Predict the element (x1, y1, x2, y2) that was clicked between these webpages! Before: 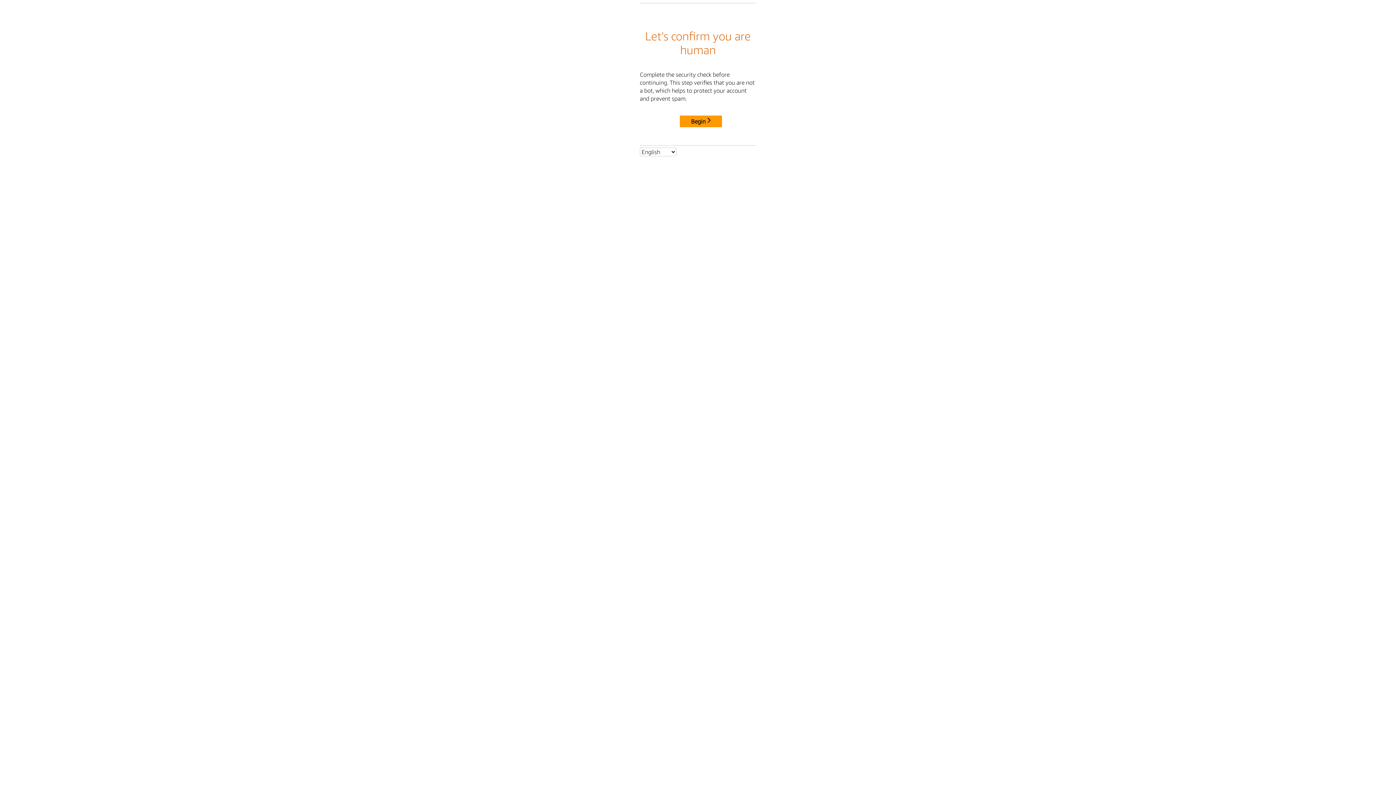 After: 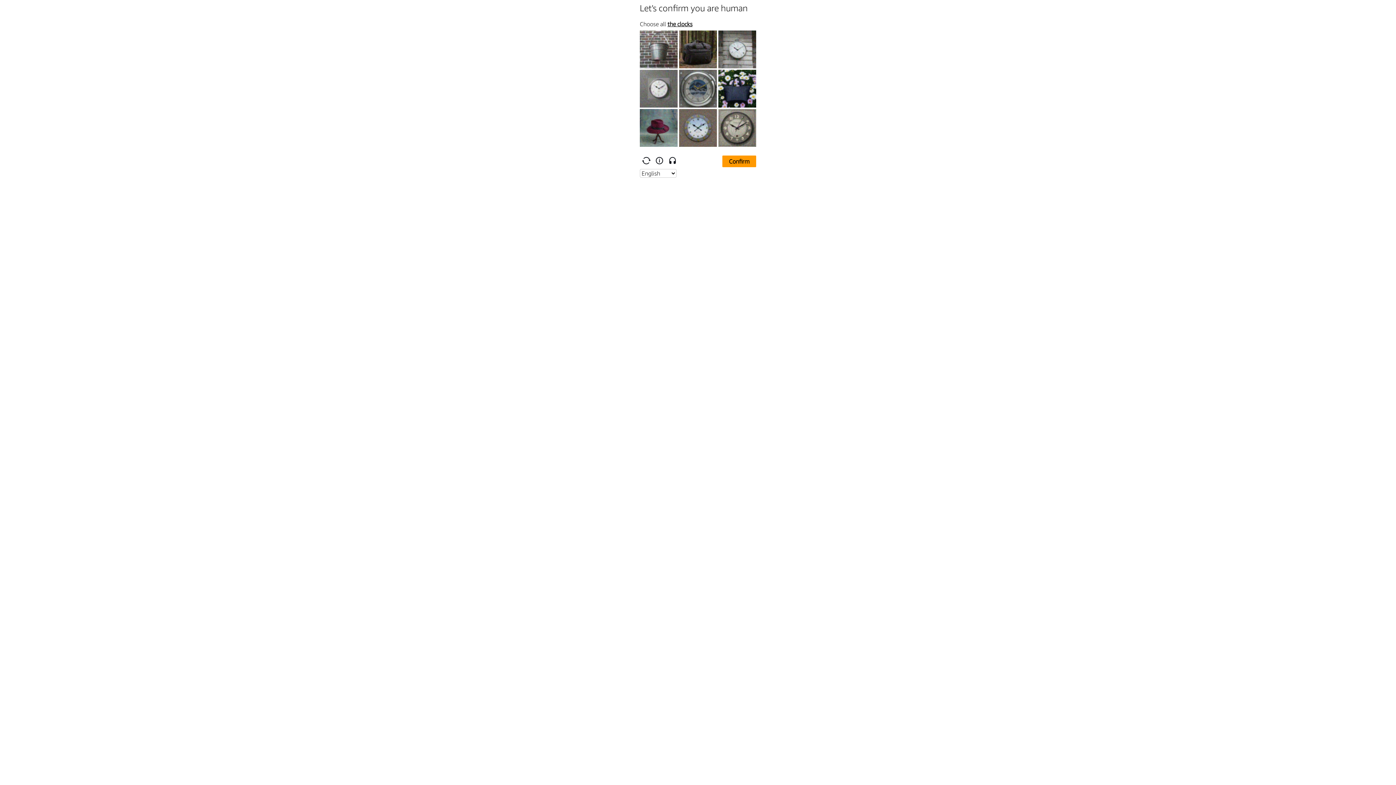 Action: label: Begin bbox: (680, 115, 722, 127)